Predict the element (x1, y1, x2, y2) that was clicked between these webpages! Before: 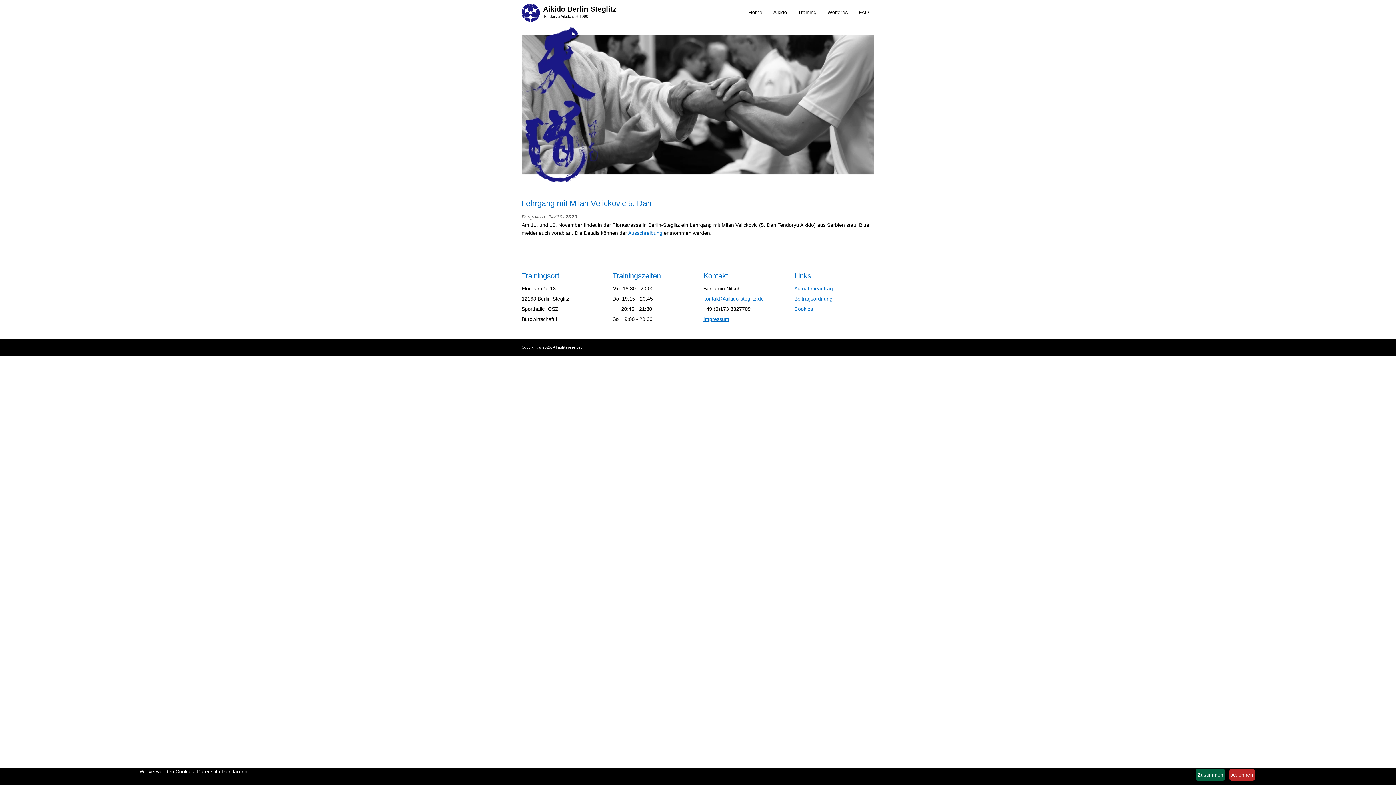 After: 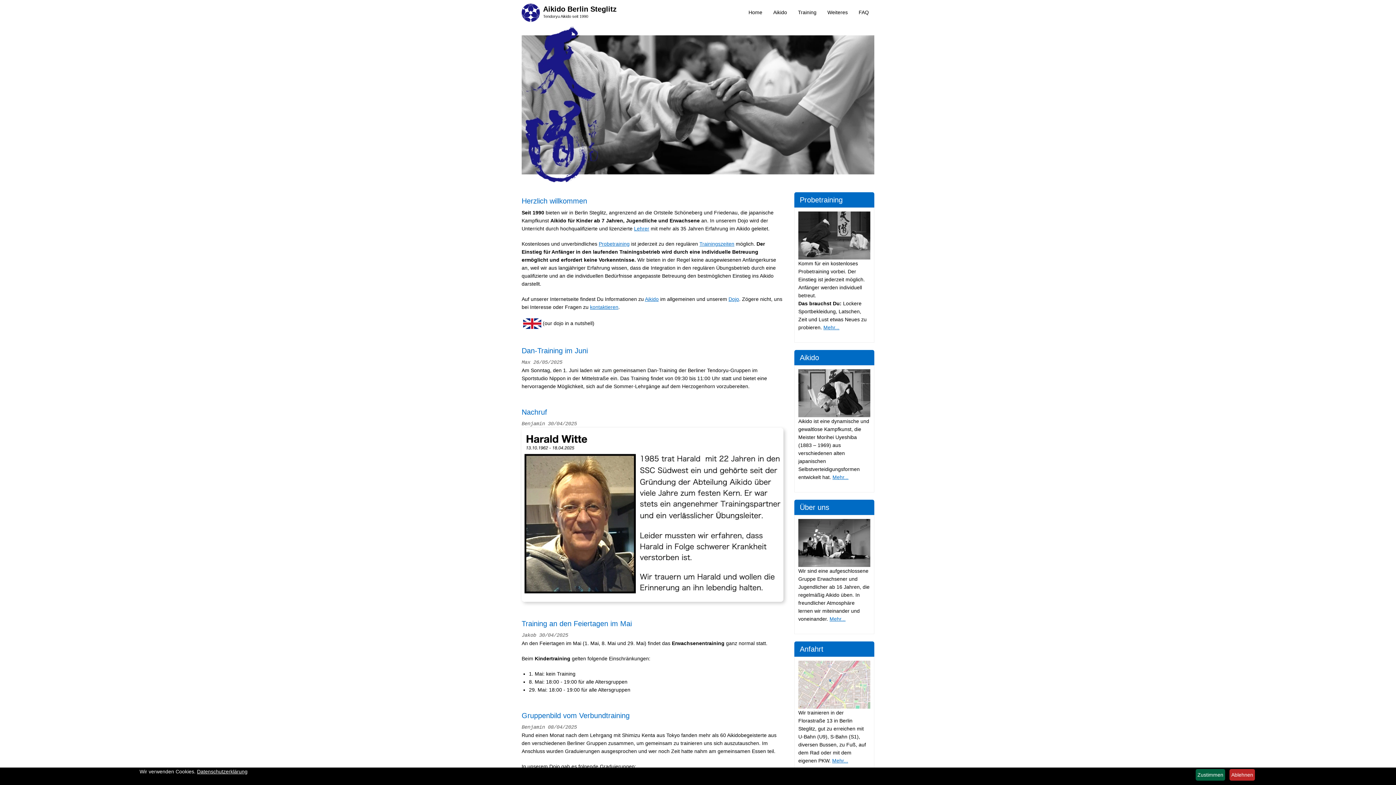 Action: label: Home bbox: (743, 7, 768, 17)